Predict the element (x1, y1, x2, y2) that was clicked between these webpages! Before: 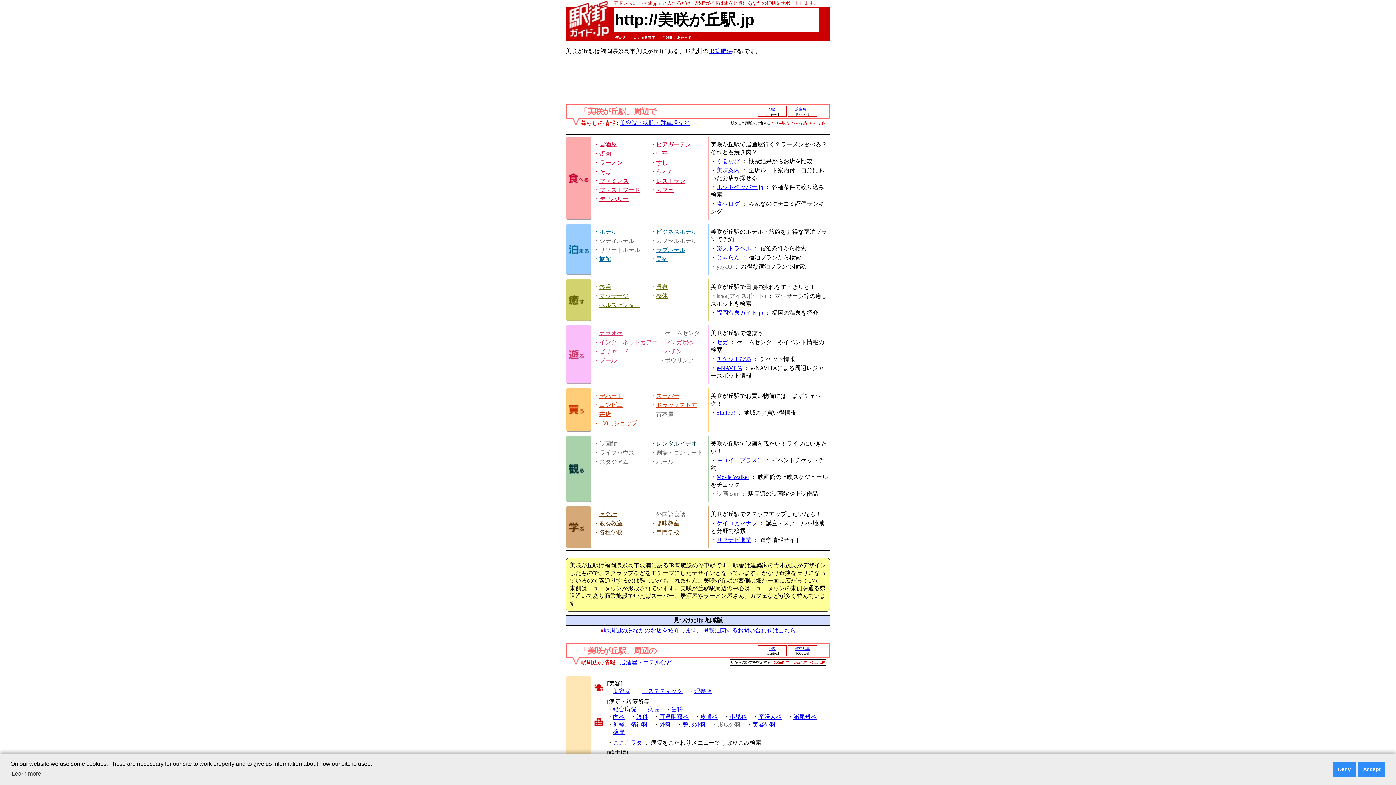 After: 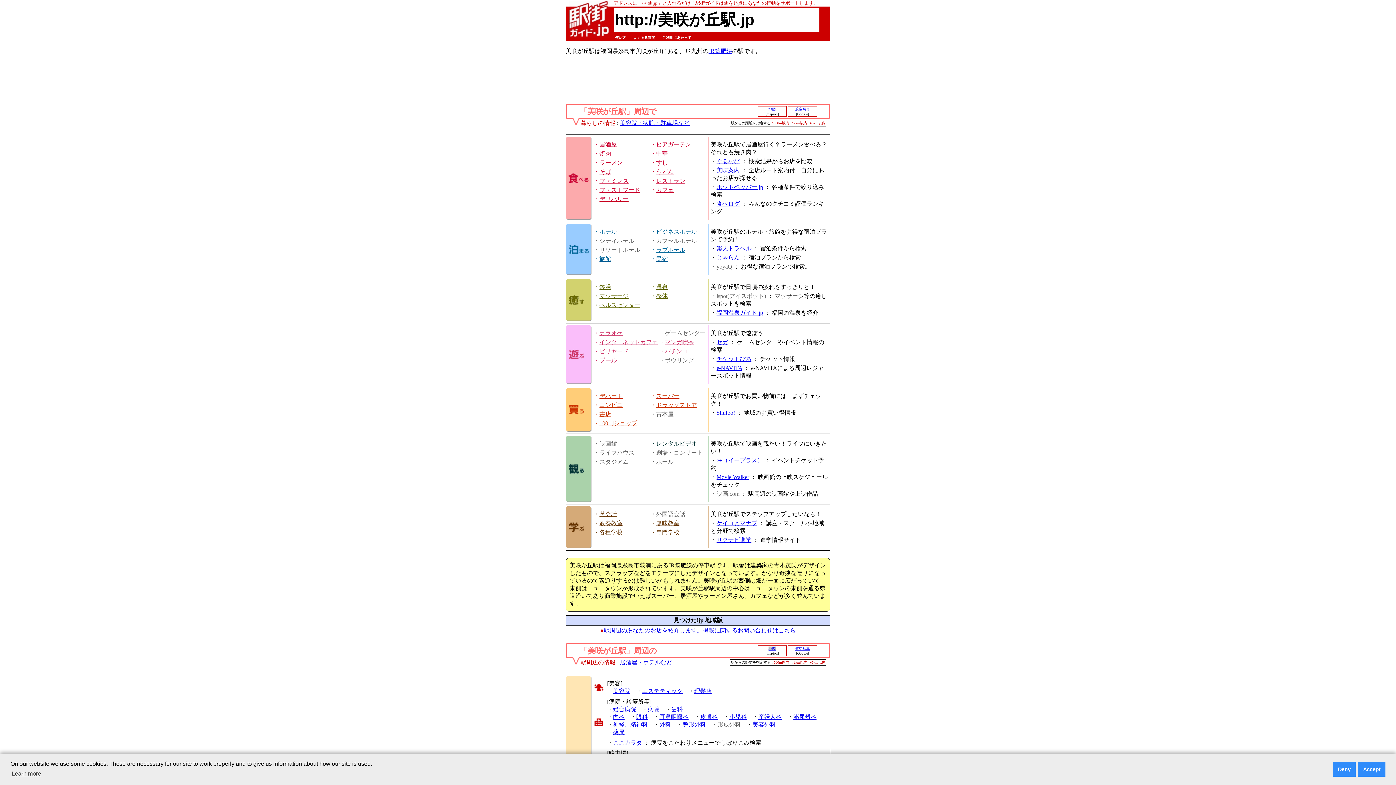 Action: bbox: (768, 646, 776, 650) label: 地図